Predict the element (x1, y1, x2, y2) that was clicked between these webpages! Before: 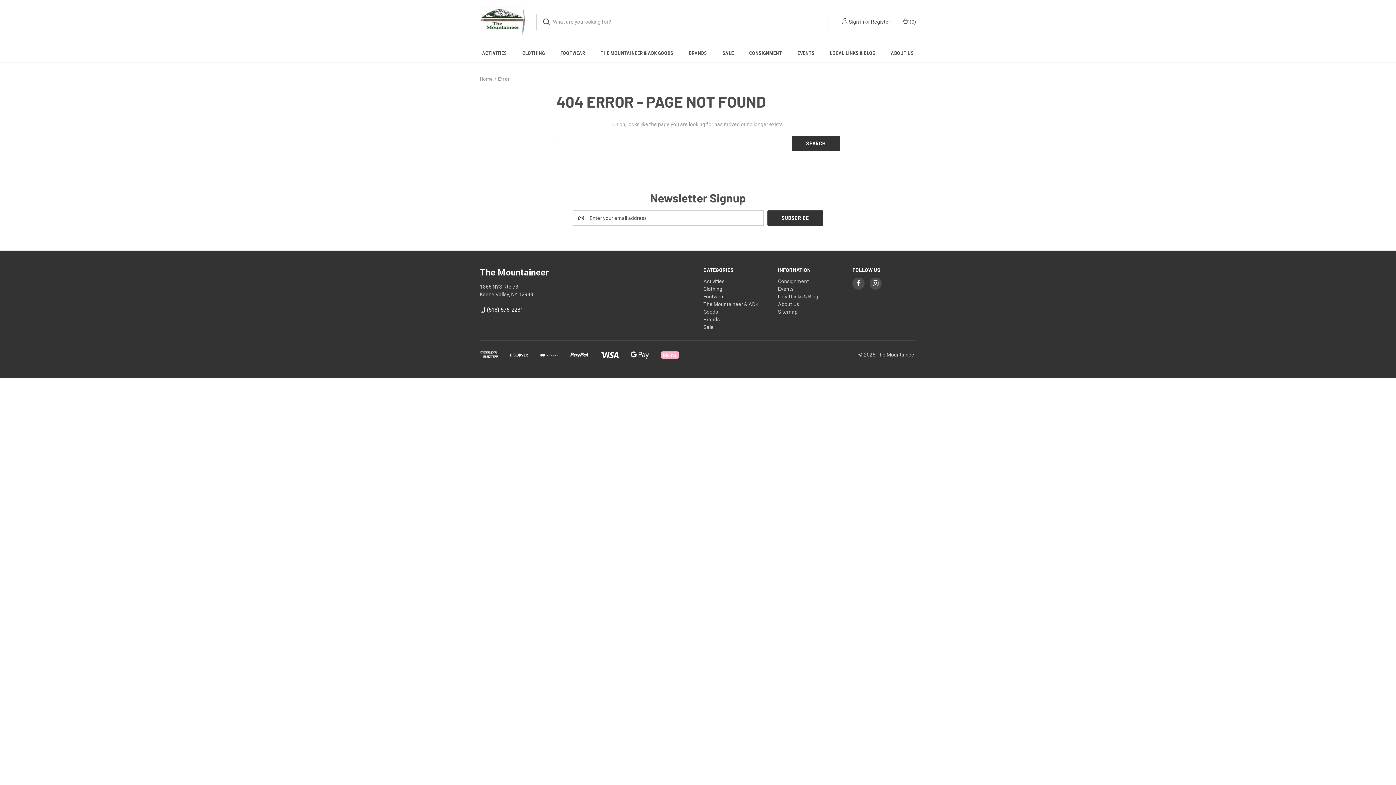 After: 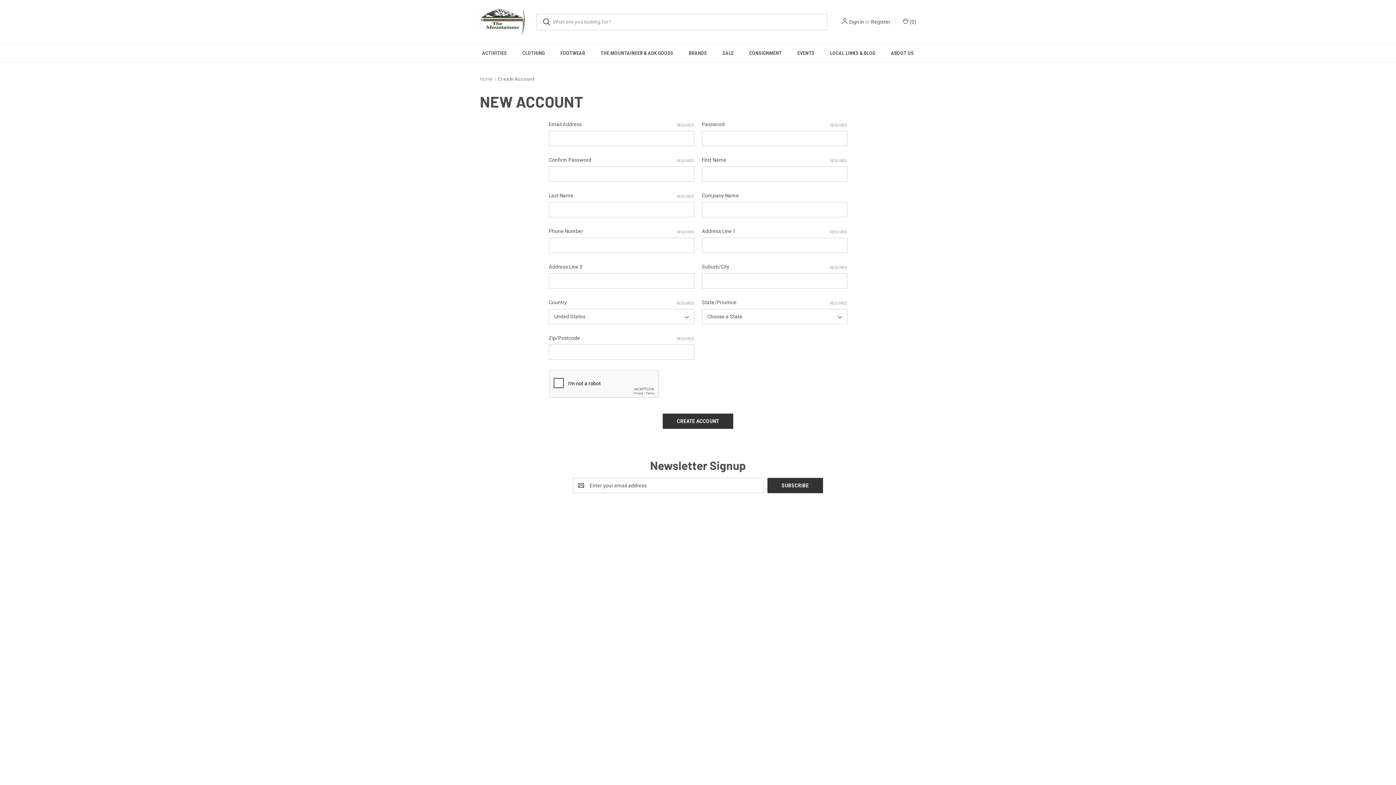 Action: bbox: (871, 18, 890, 25) label: Register